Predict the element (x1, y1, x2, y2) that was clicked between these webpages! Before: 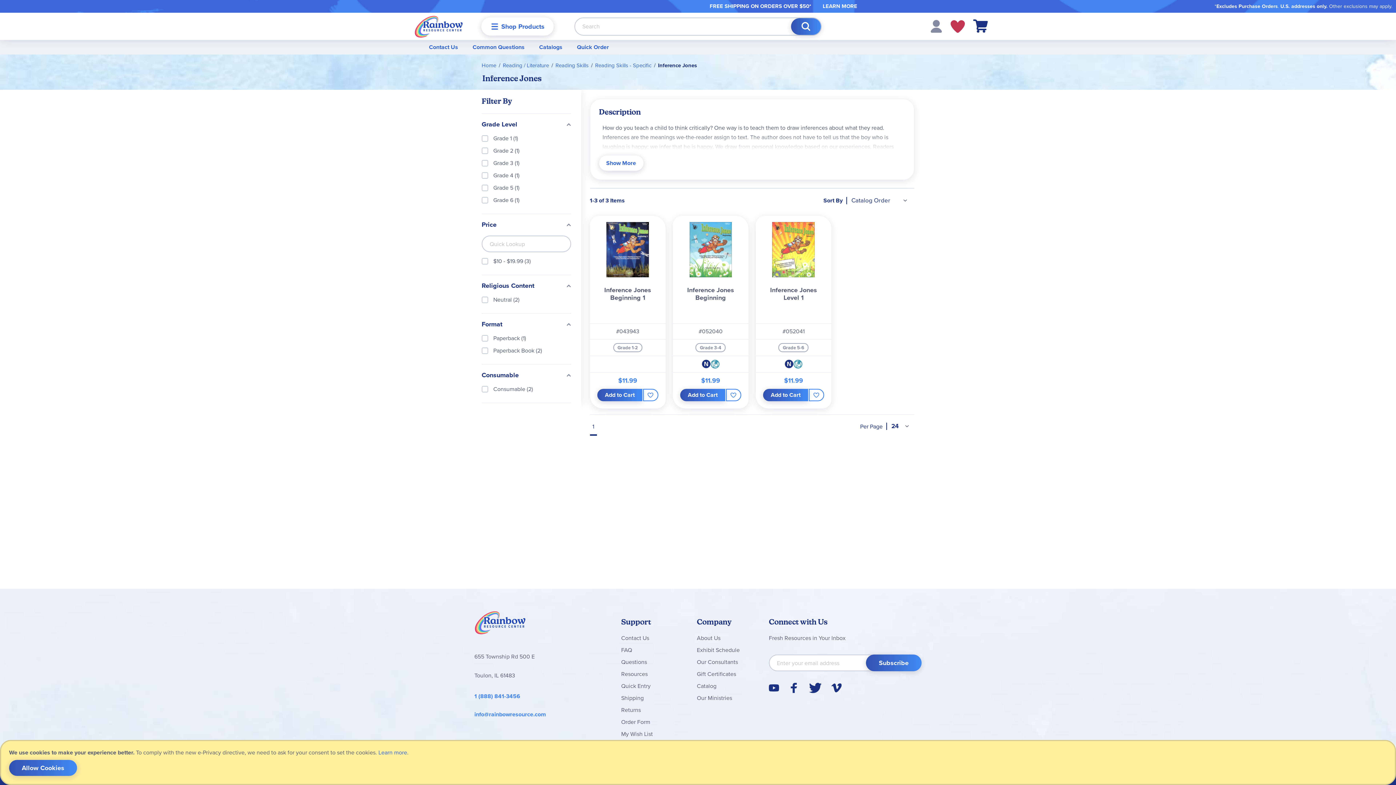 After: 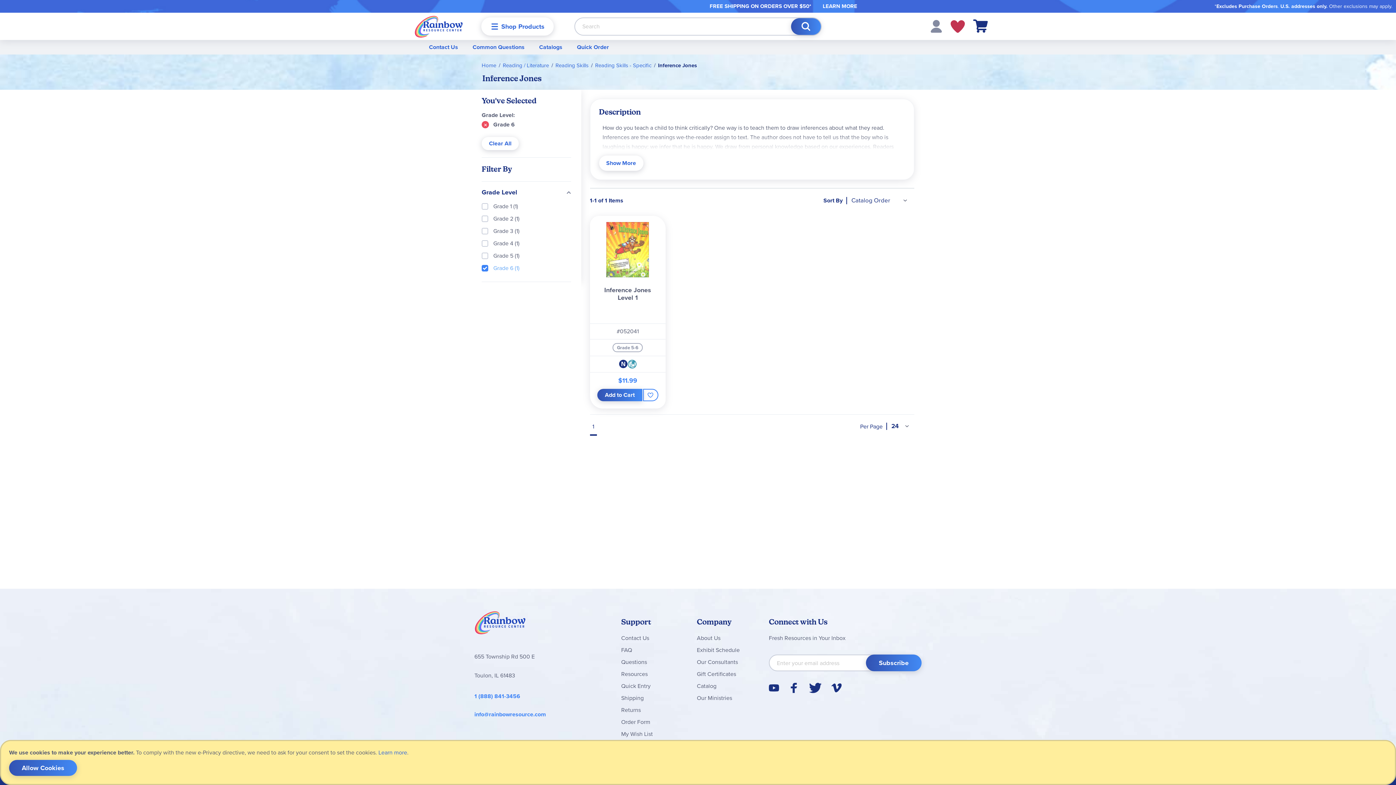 Action: bbox: (481, 184, 571, 190) label: Grade 6 (1)